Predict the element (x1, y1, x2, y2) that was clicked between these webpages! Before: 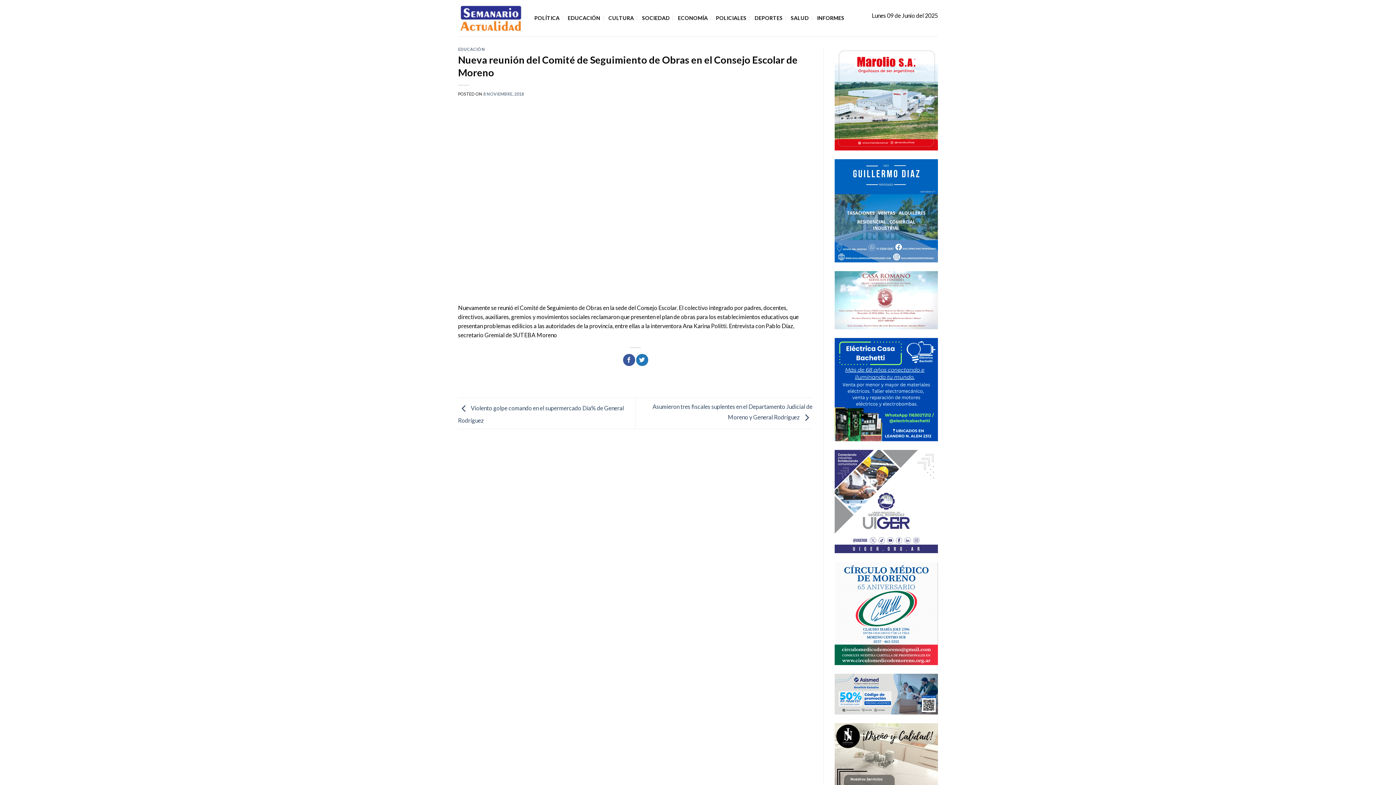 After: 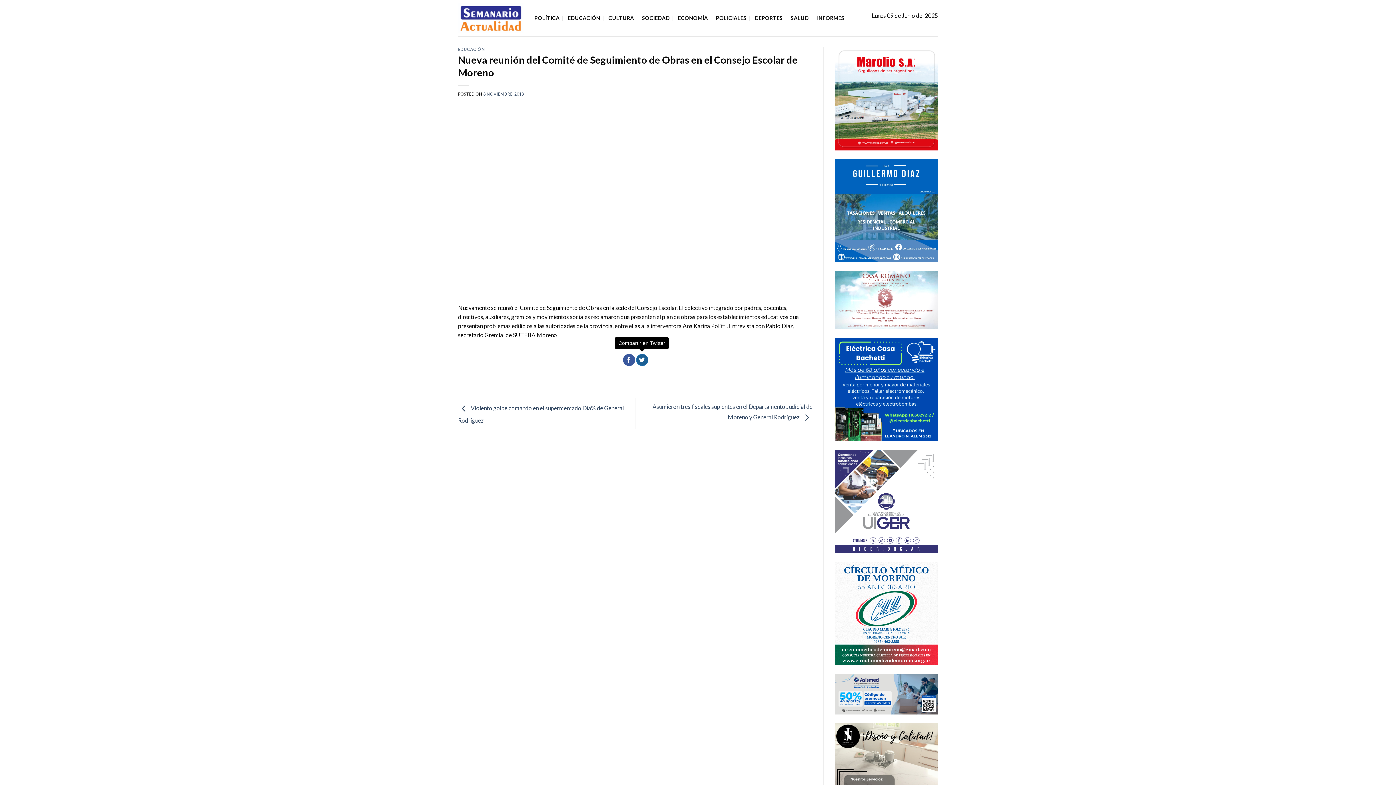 Action: label: Compartir en Twitter bbox: (636, 354, 648, 366)